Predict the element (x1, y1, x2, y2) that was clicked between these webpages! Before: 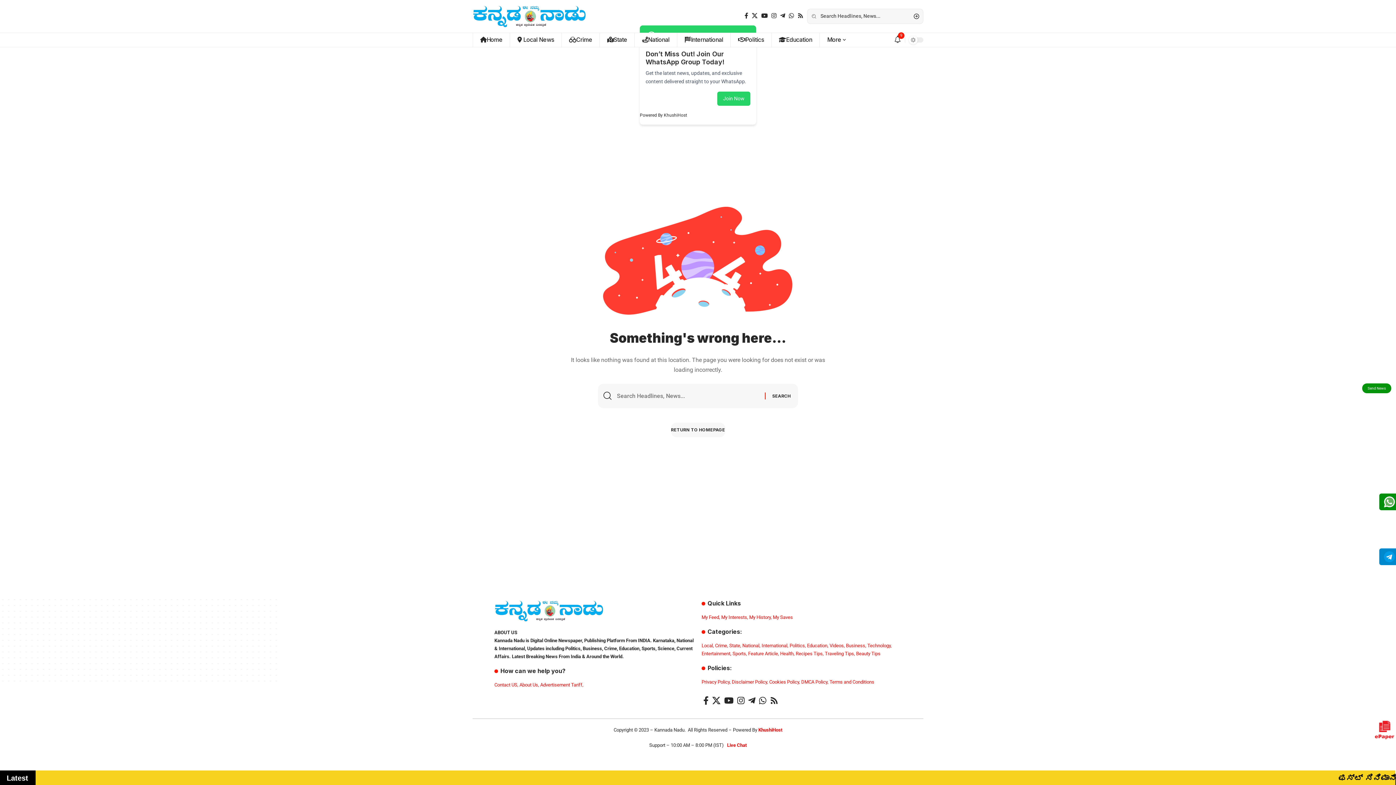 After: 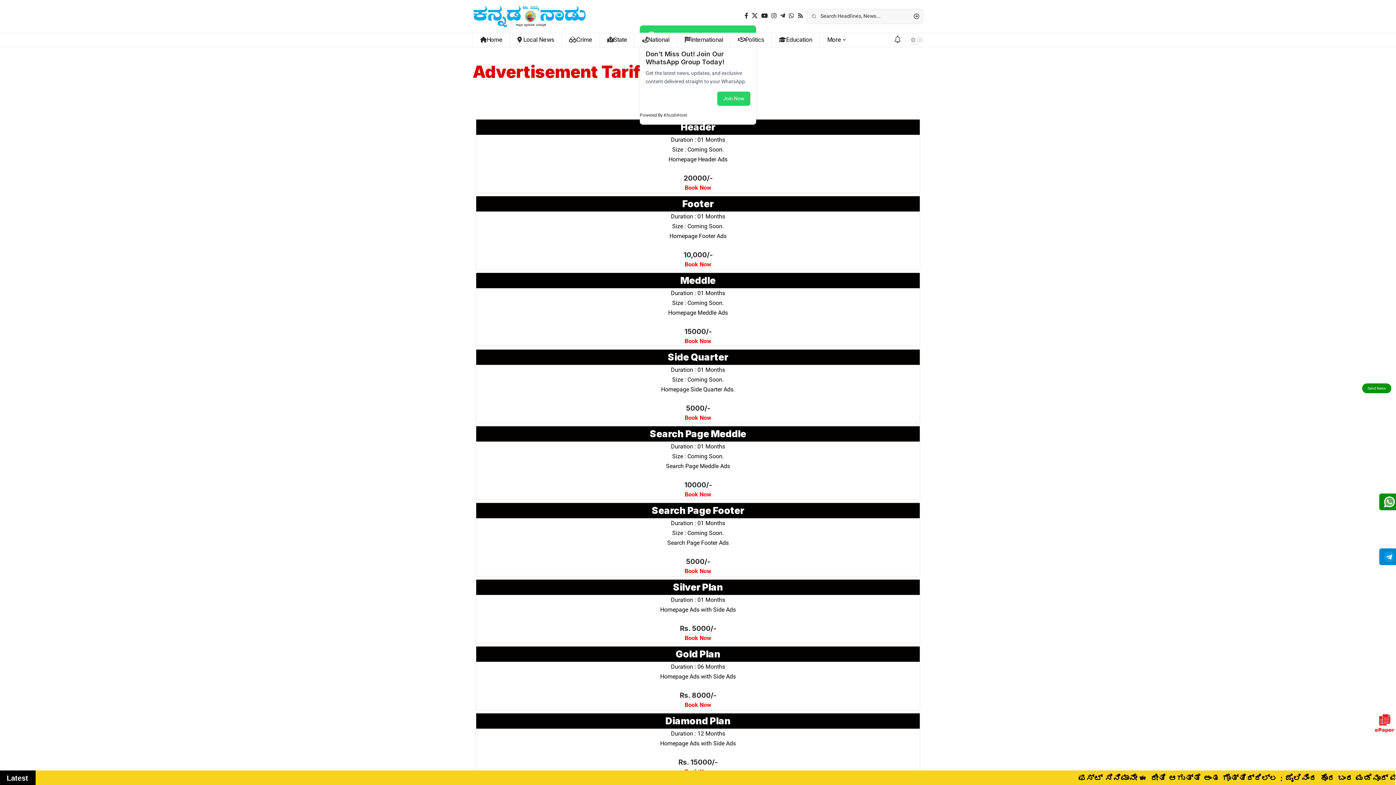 Action: bbox: (540, 682, 582, 687) label: Advertisement Tariff